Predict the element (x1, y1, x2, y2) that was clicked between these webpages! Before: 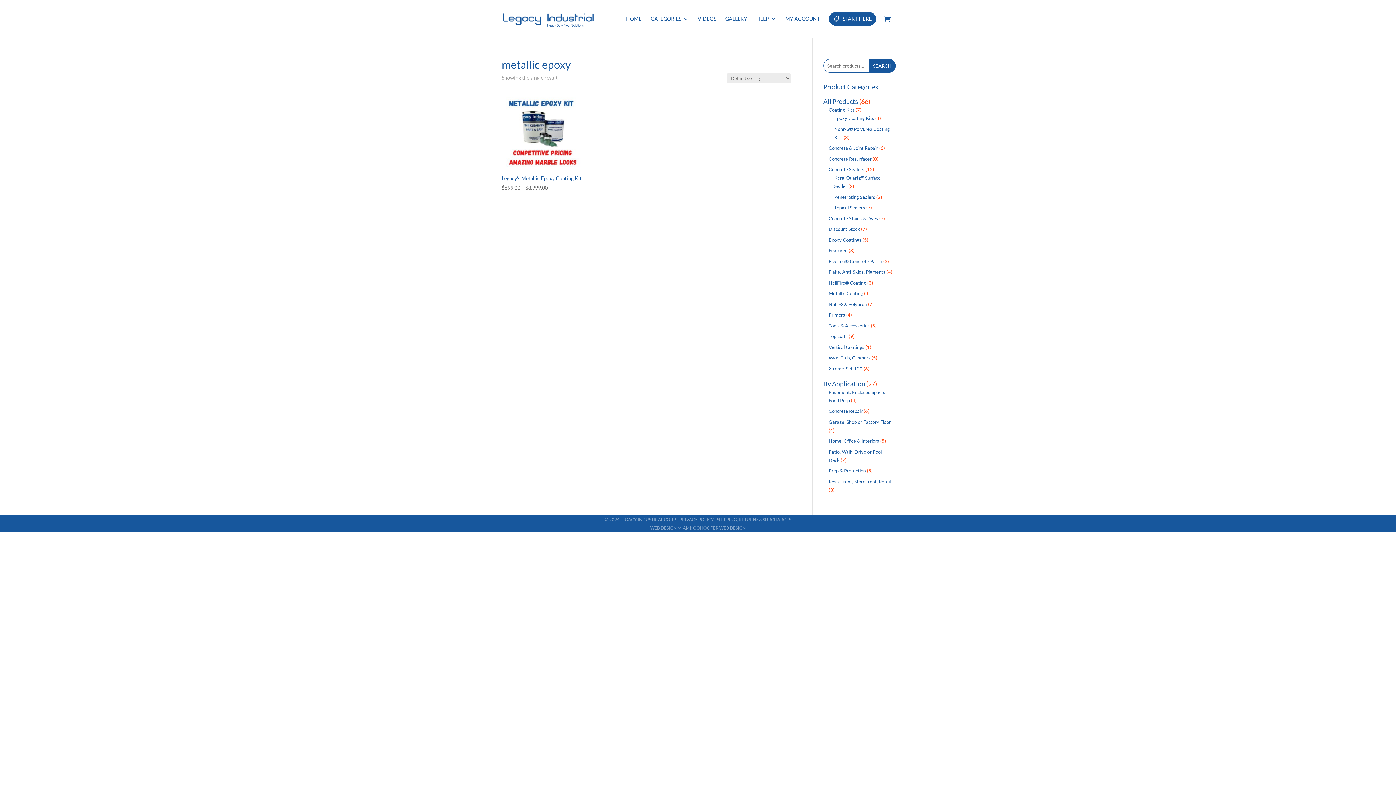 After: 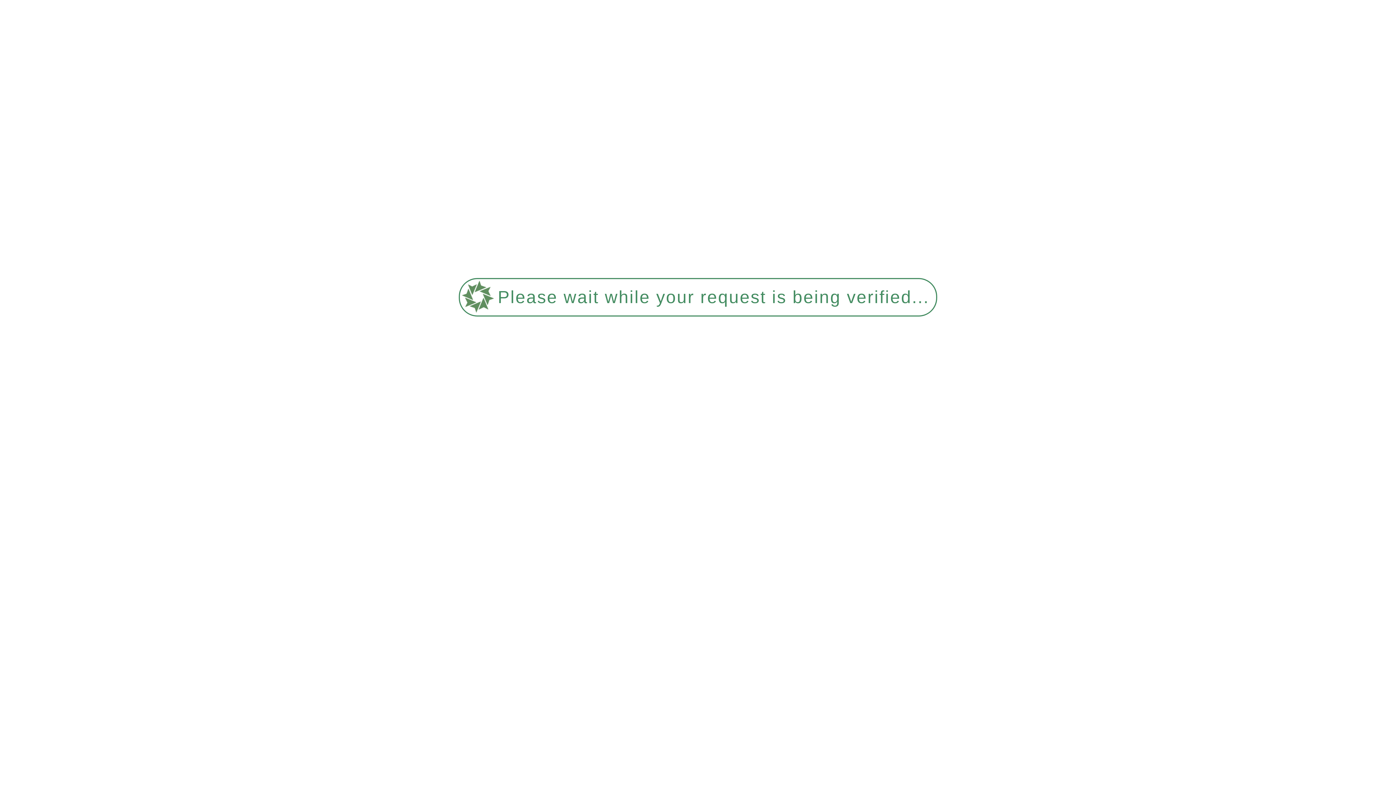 Action: bbox: (828, 269, 885, 274) label: Flake, Anti-Skids, Pigments